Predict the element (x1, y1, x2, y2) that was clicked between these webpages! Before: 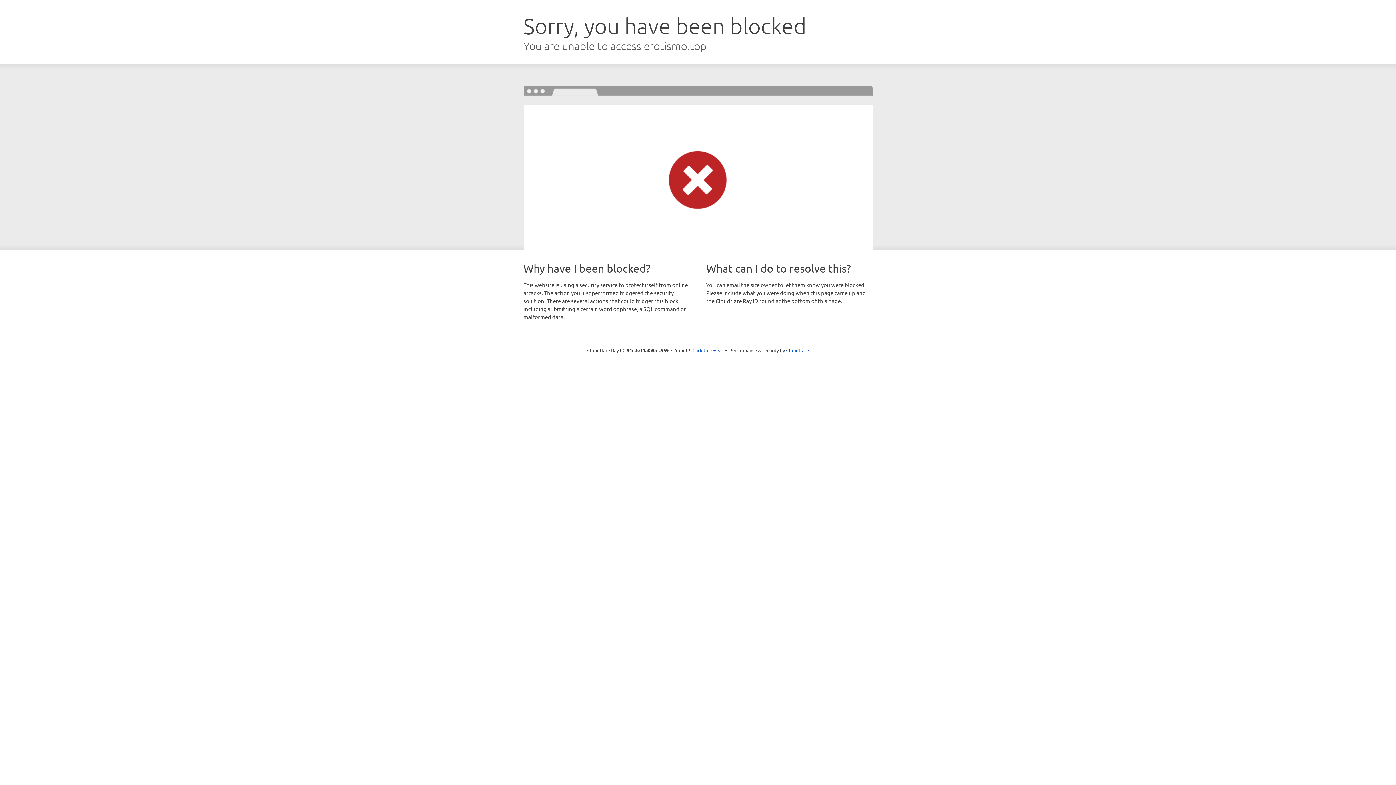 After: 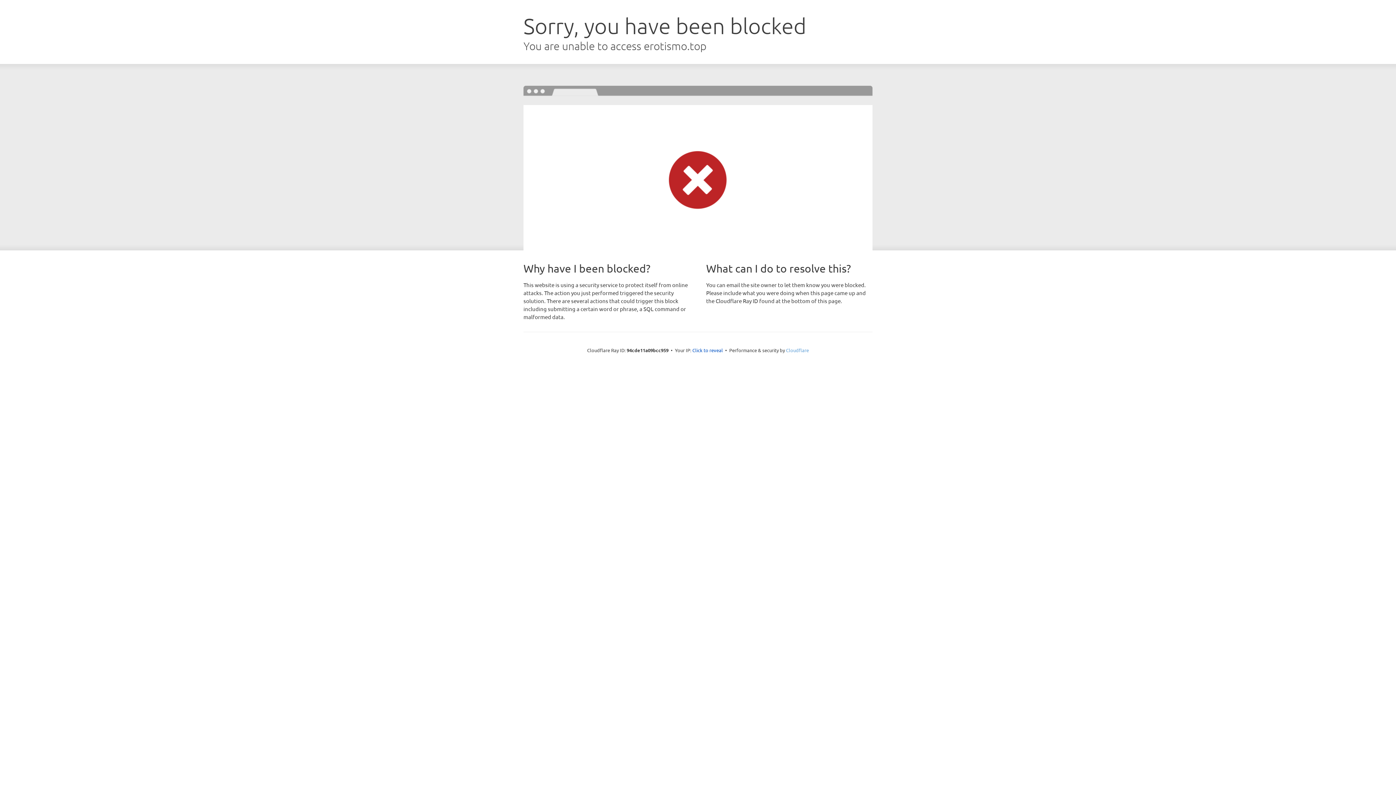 Action: label: Cloudflare bbox: (786, 347, 809, 353)